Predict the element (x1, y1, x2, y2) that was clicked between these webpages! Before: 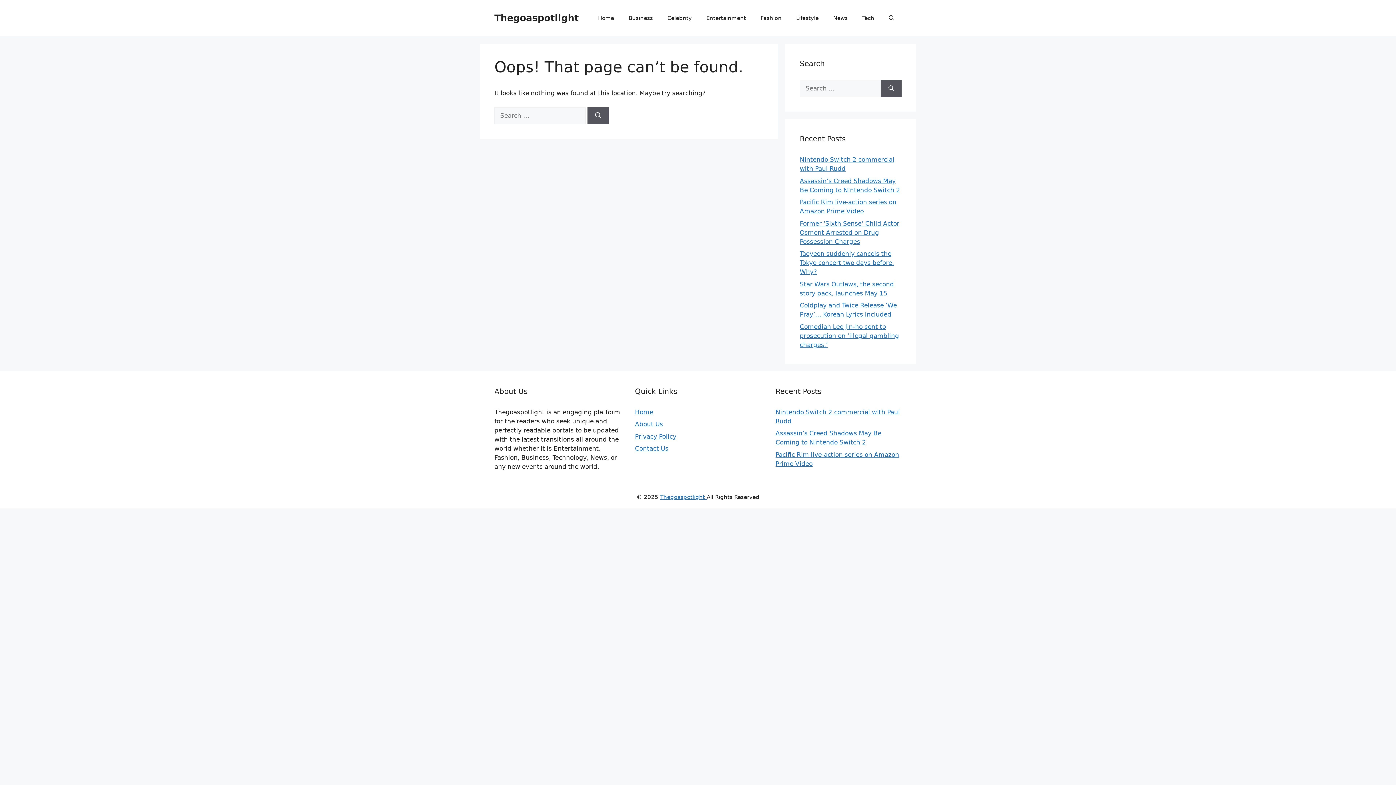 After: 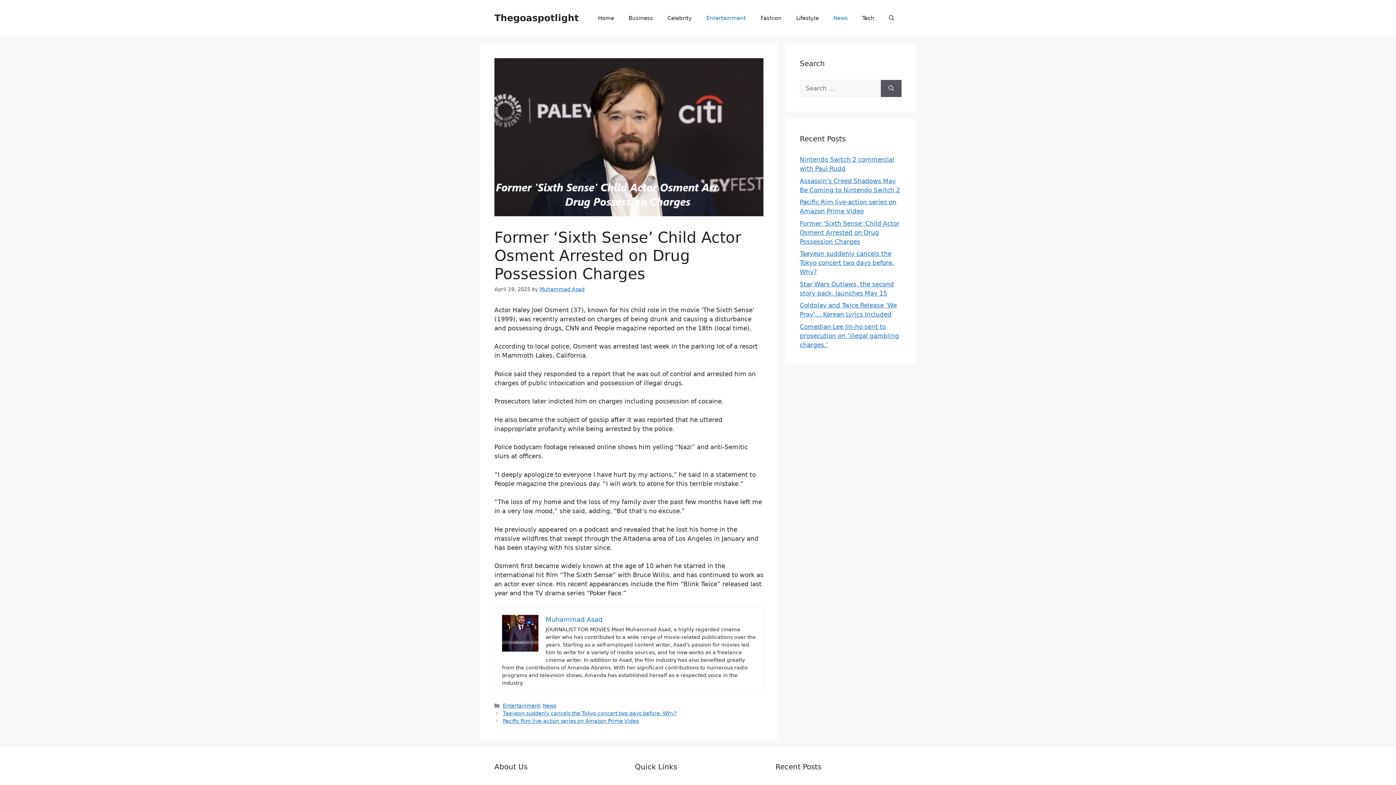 Action: label: Former ‘Sixth Sense’ Child Actor Osment Arrested on Drug Possession Charges bbox: (800, 219, 899, 245)